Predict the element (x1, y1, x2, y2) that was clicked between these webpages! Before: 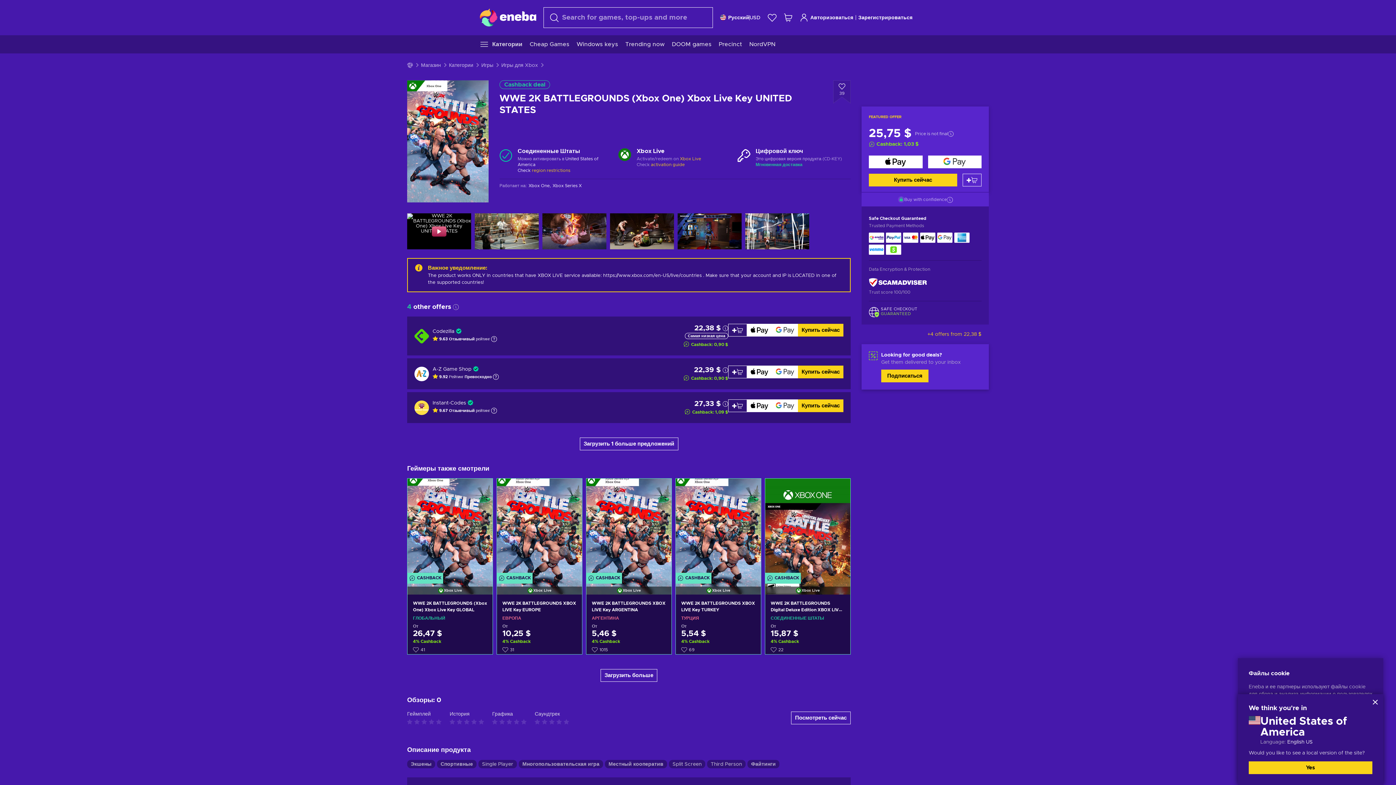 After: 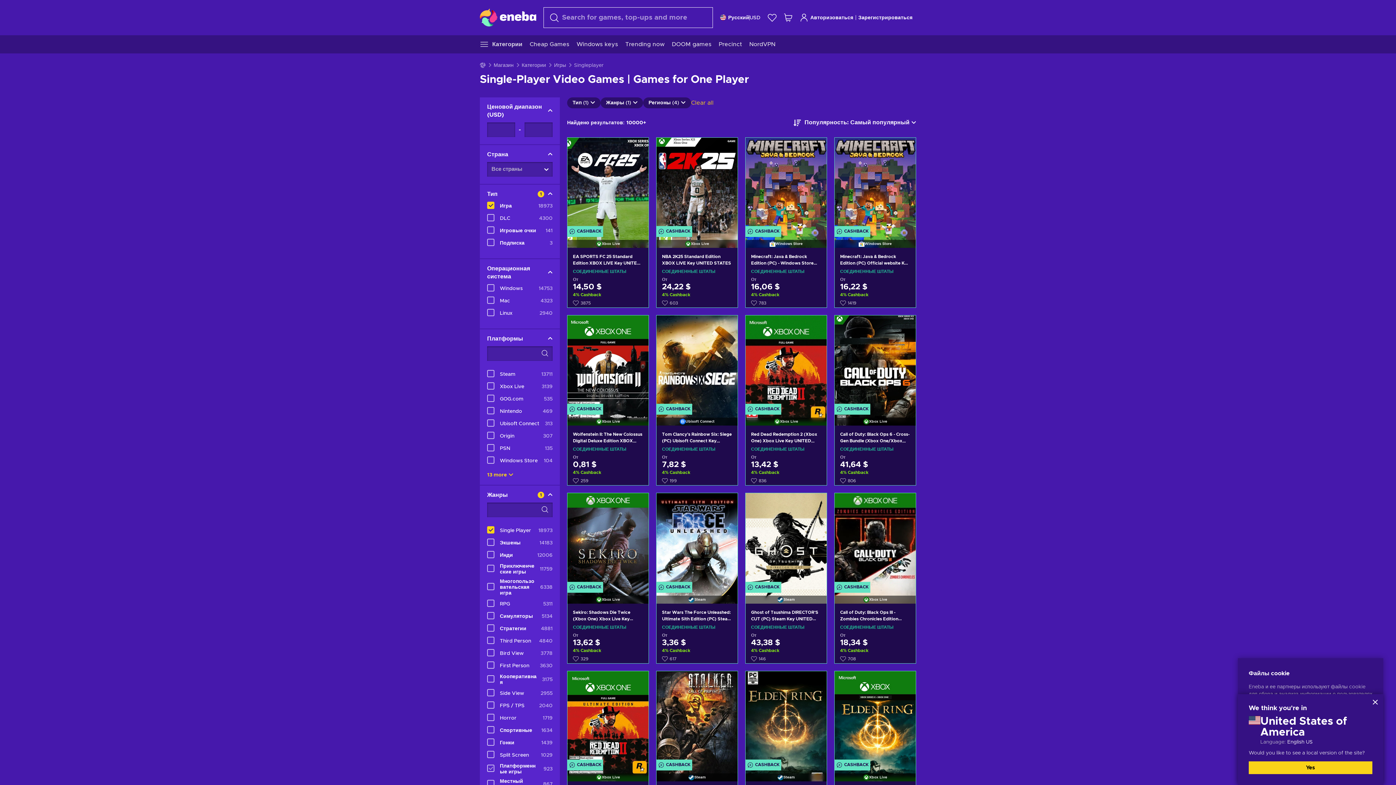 Action: label: Single Player bbox: (478, 760, 517, 768)